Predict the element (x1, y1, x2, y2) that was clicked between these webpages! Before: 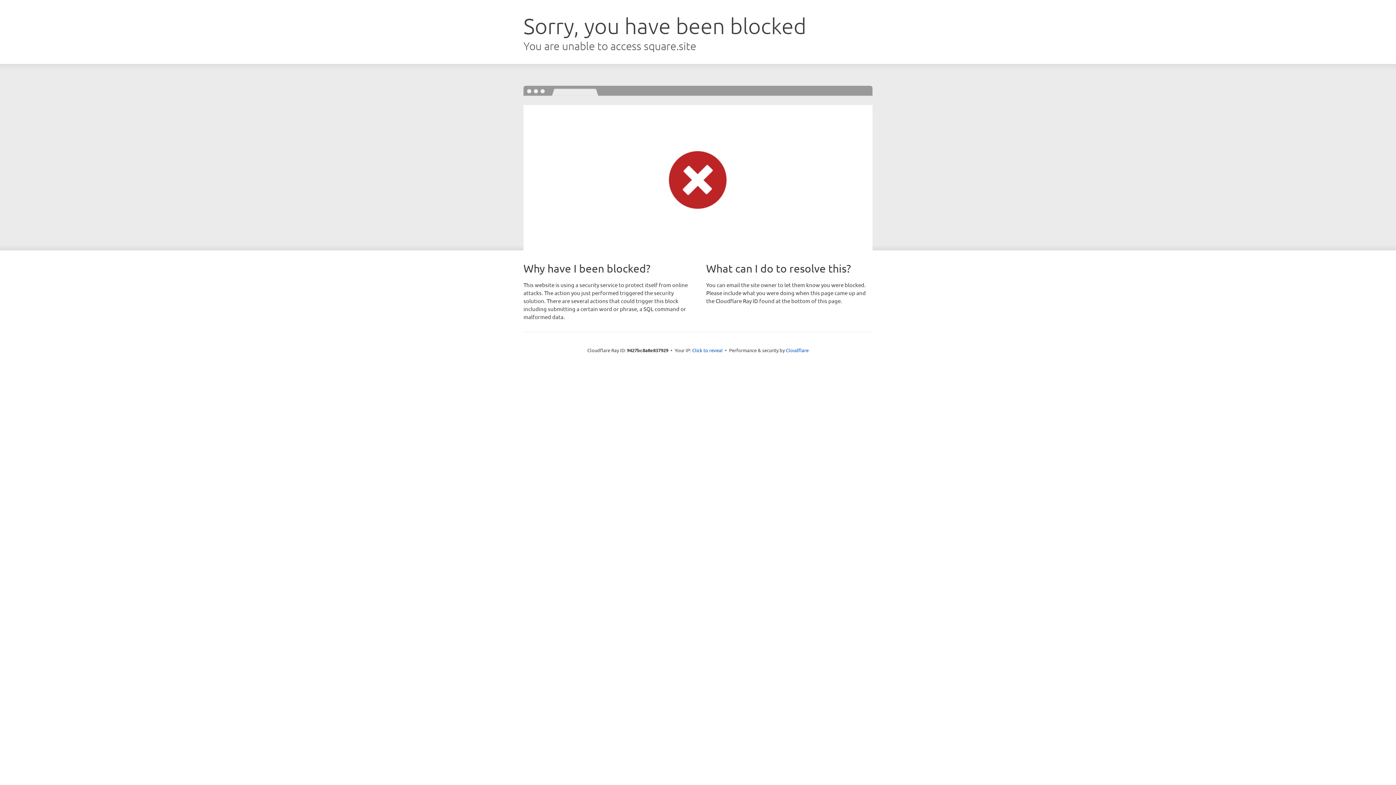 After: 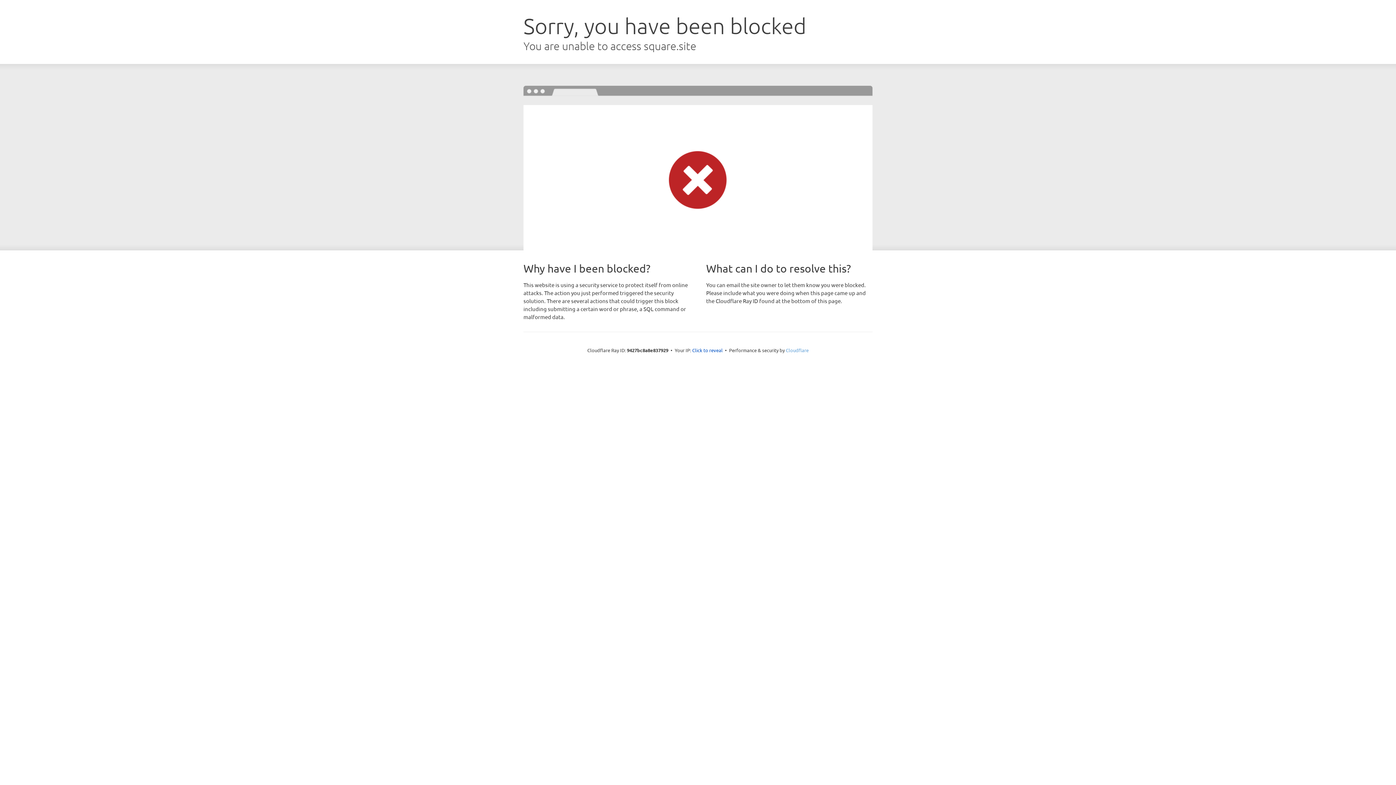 Action: bbox: (786, 347, 808, 353) label: Cloudflare